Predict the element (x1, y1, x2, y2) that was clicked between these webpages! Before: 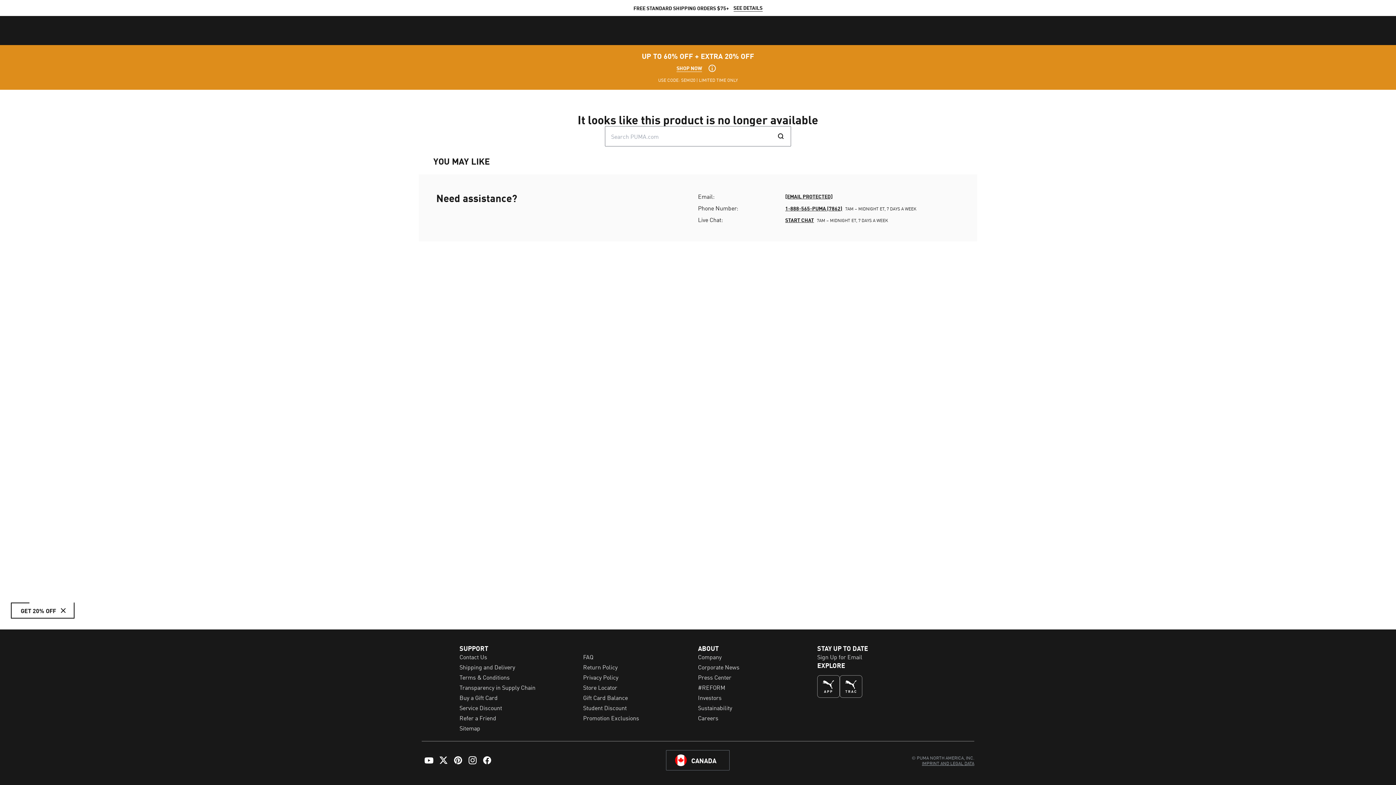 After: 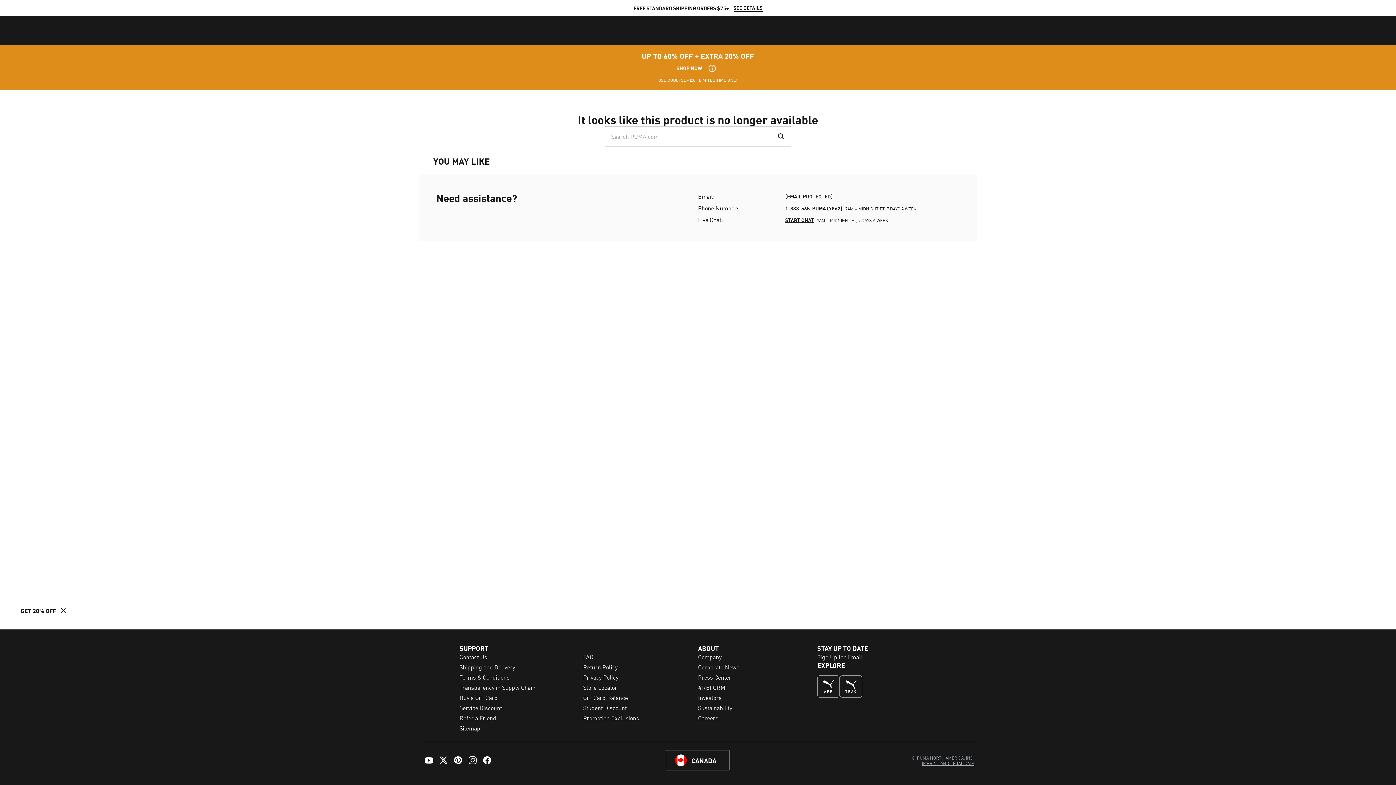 Action: bbox: (785, 204, 842, 212) label: 1-888-565-PUMA (7862)